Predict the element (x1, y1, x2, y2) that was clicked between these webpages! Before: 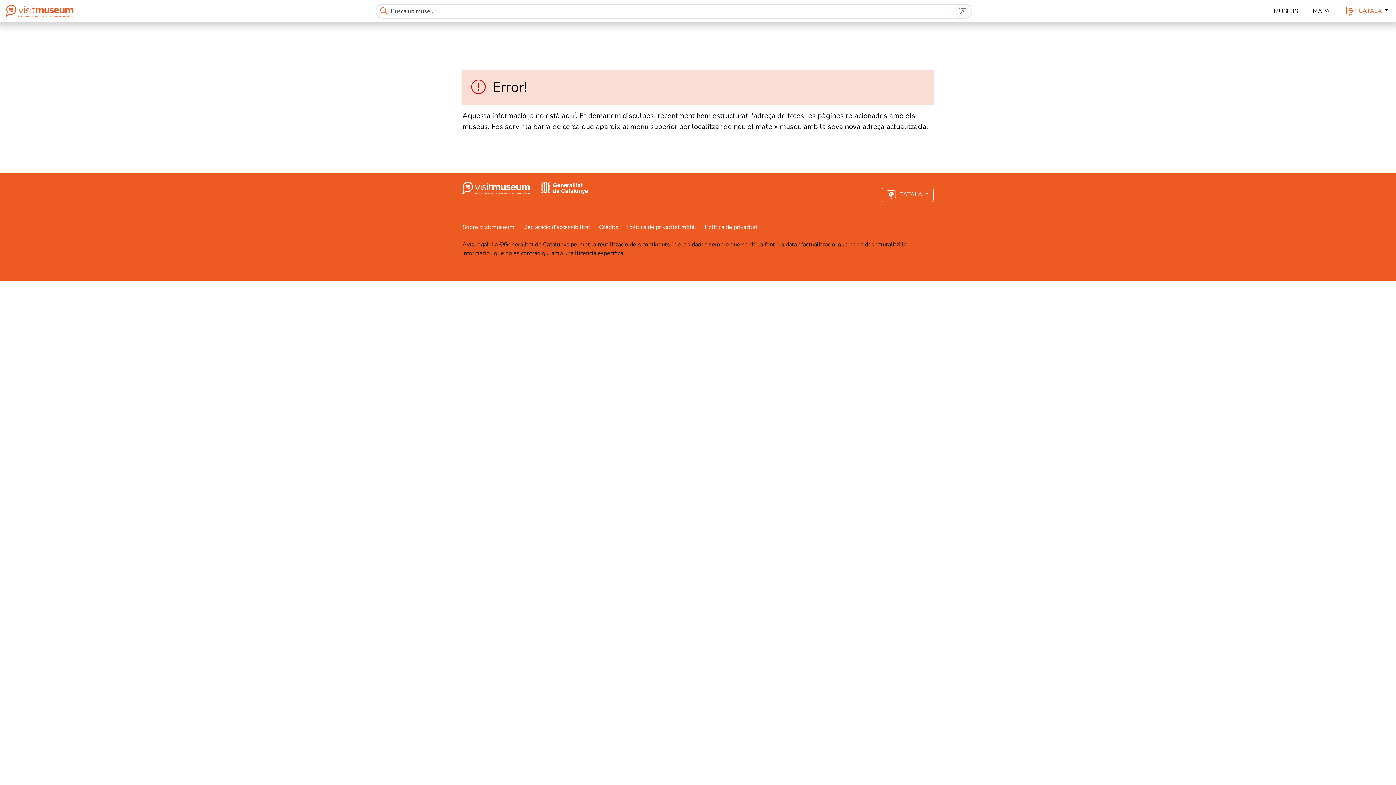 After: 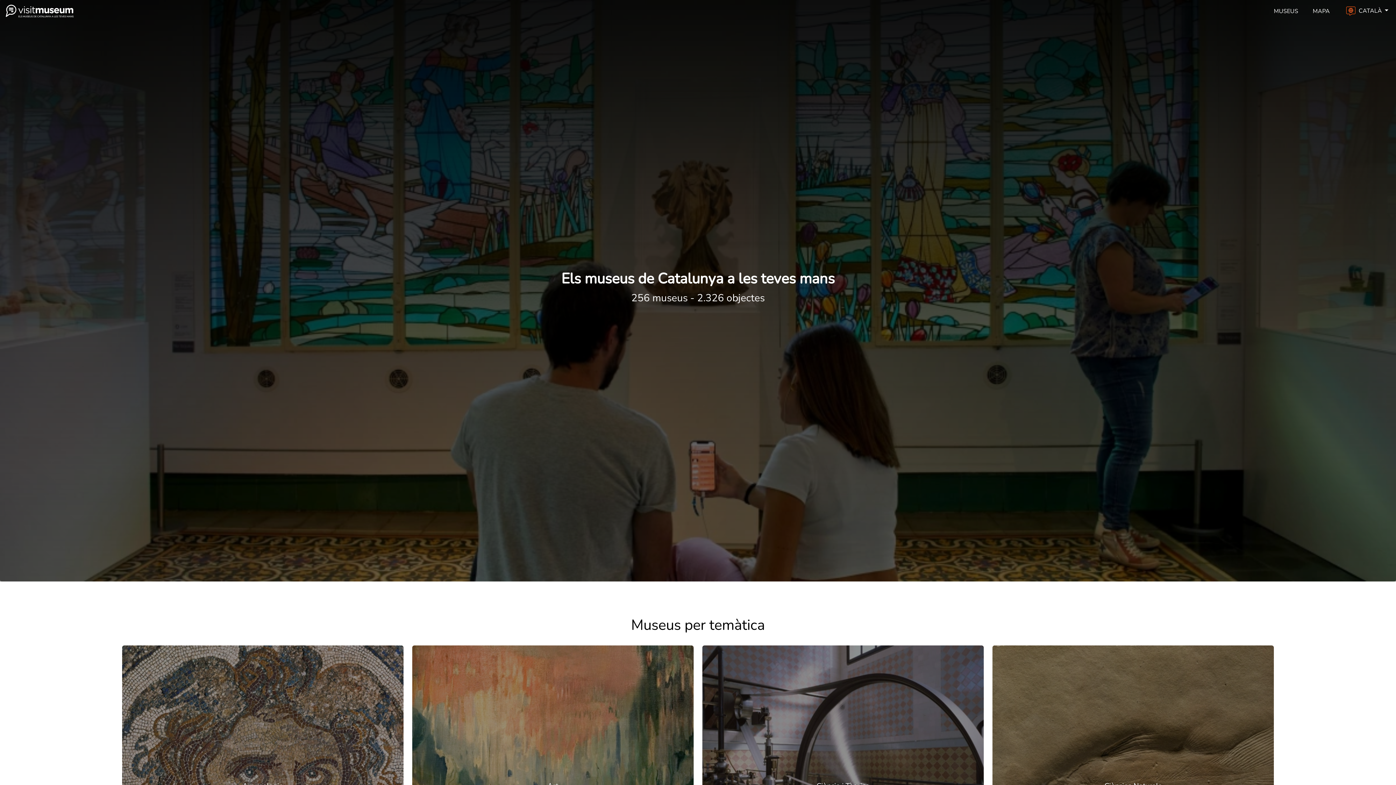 Action: bbox: (462, 183, 535, 191) label:  